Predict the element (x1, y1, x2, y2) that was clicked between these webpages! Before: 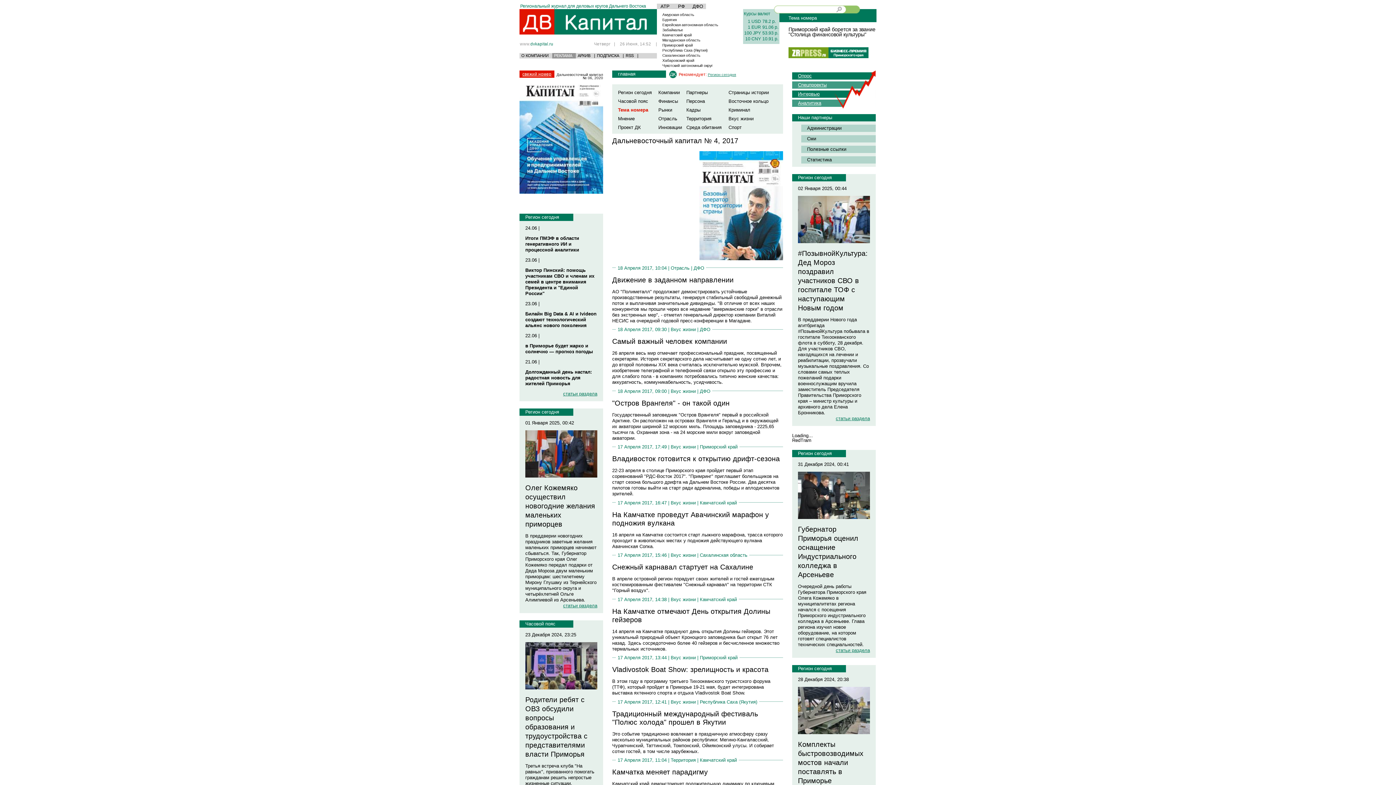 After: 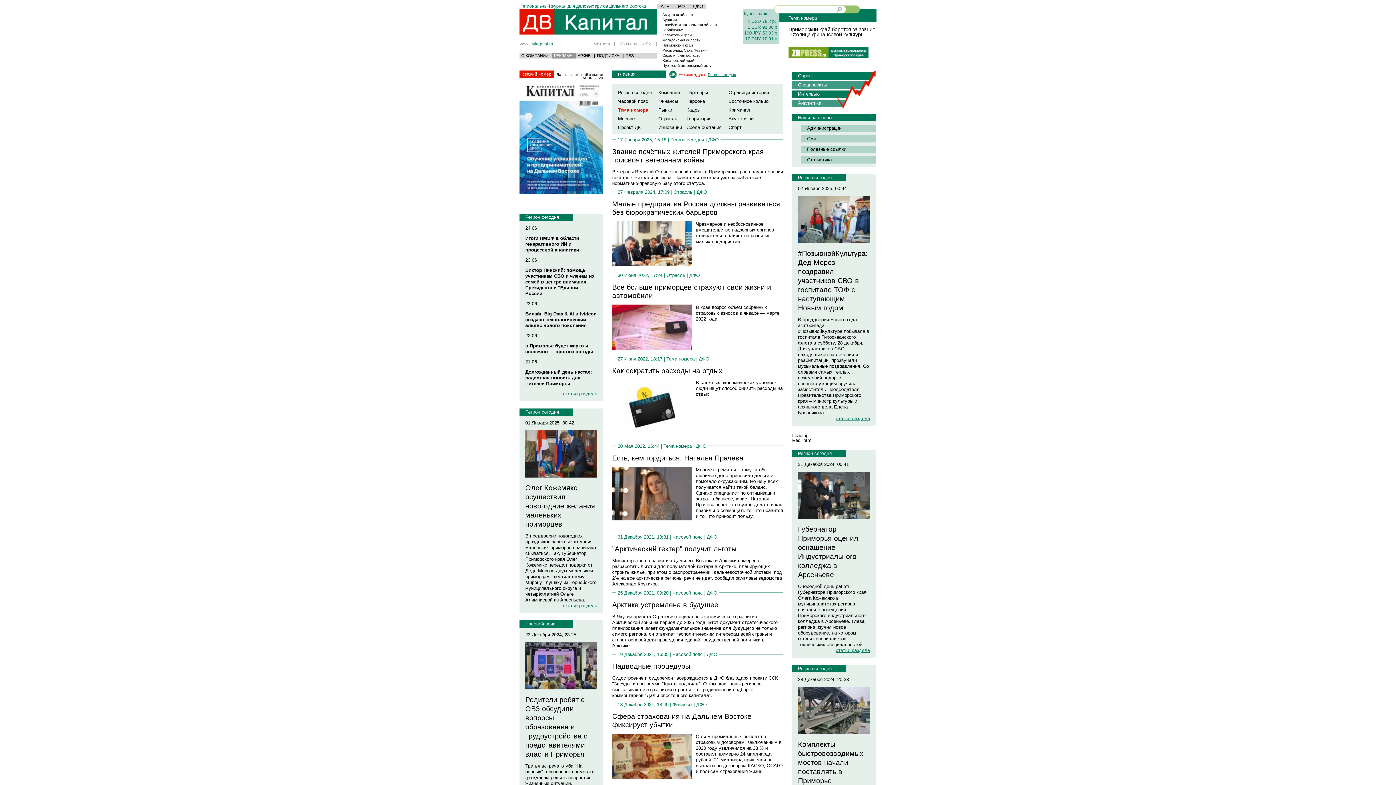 Action: label: ДФО bbox: (700, 326, 710, 332)